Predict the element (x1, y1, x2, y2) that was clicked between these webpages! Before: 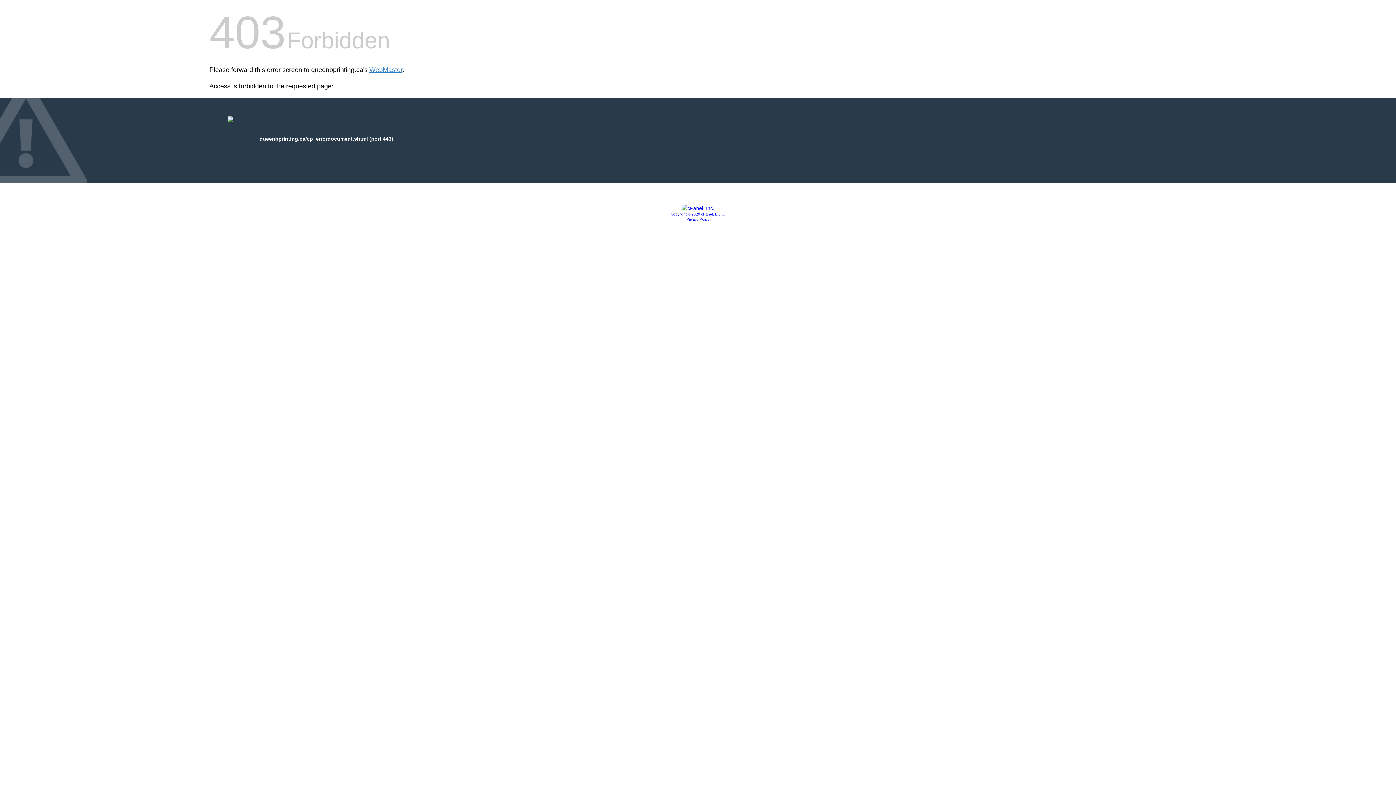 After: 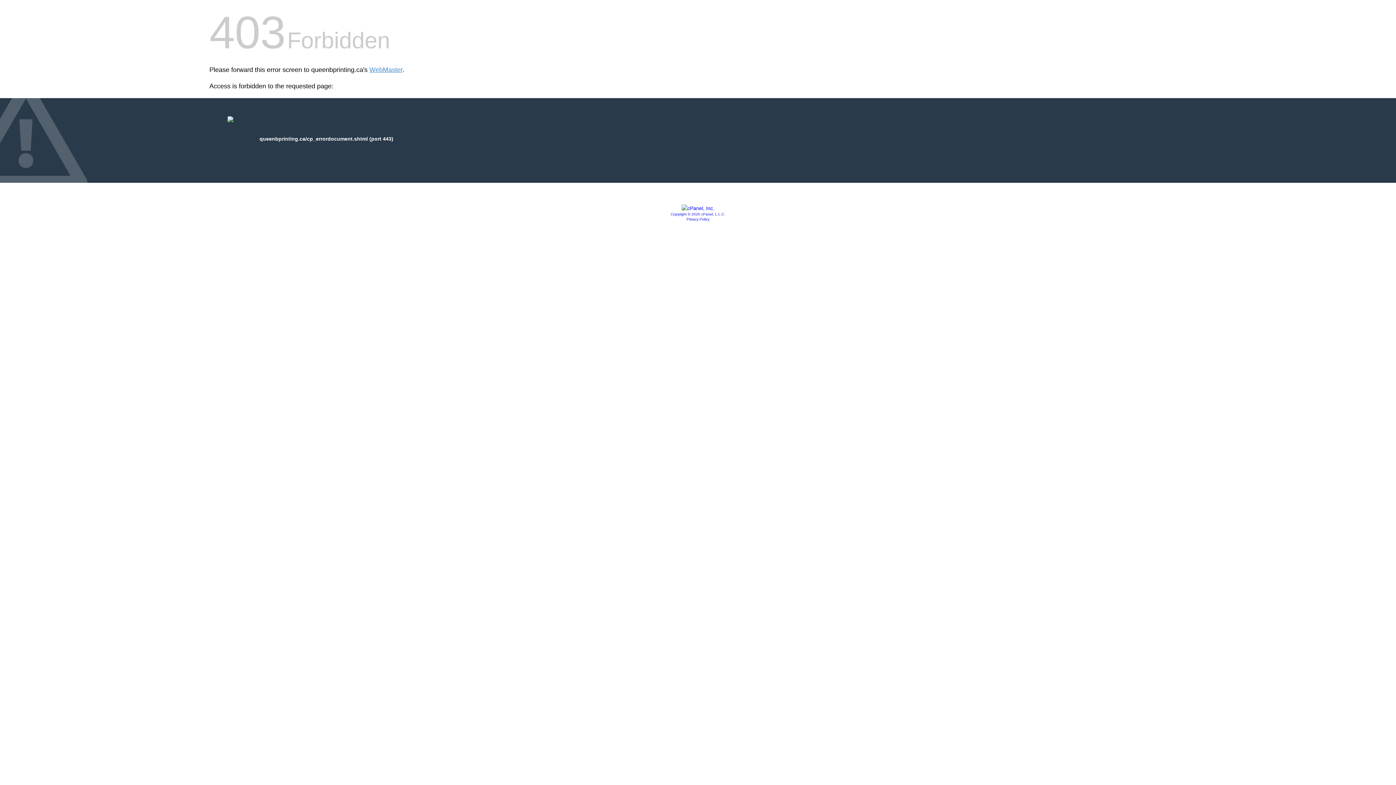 Action: label: Privacy Policy bbox: (686, 217, 709, 221)